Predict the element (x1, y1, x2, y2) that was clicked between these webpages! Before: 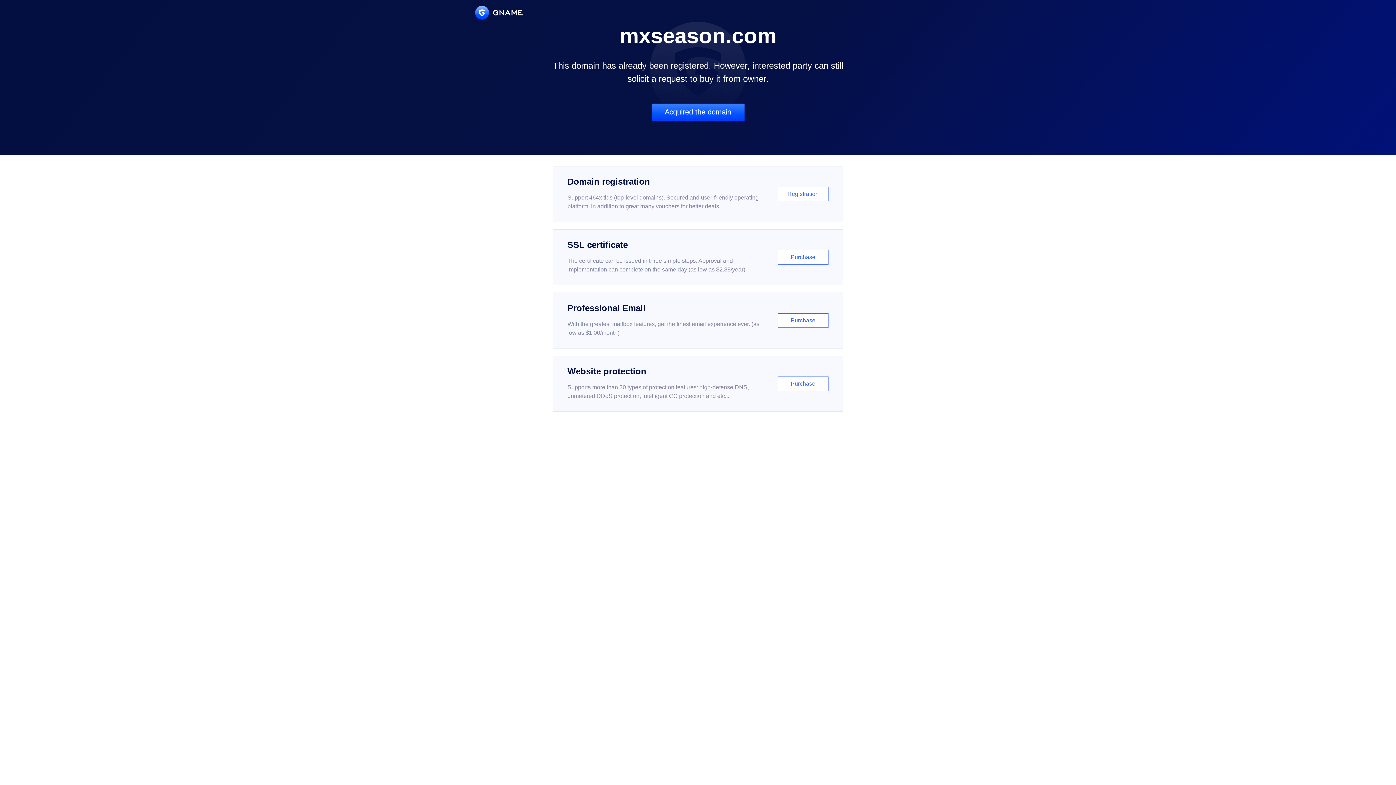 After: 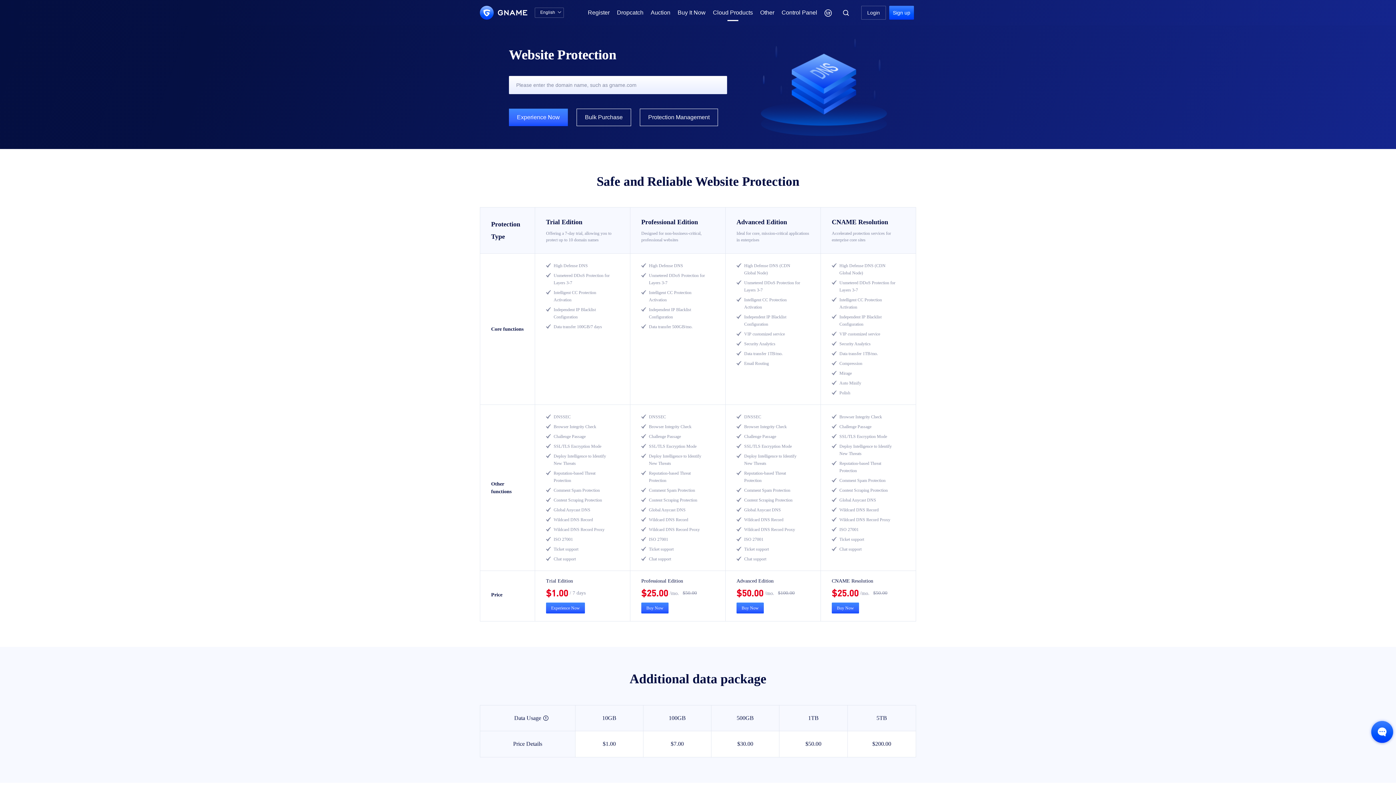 Action: label: Website protection

Supports more than 30 types of protection features: high-defense DNS, unmetered DDoS protection, intelligent CC protection and etc...

Purchase bbox: (552, 356, 843, 412)